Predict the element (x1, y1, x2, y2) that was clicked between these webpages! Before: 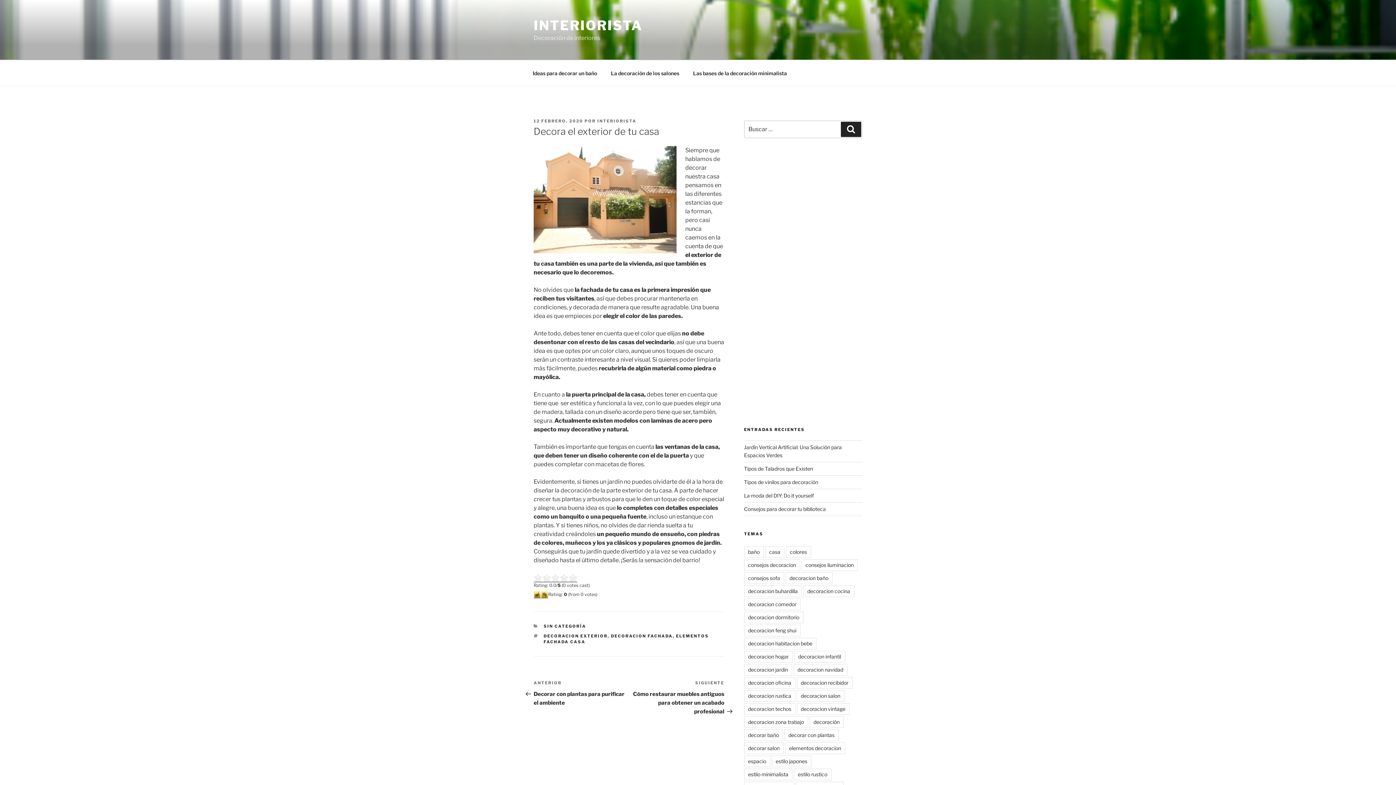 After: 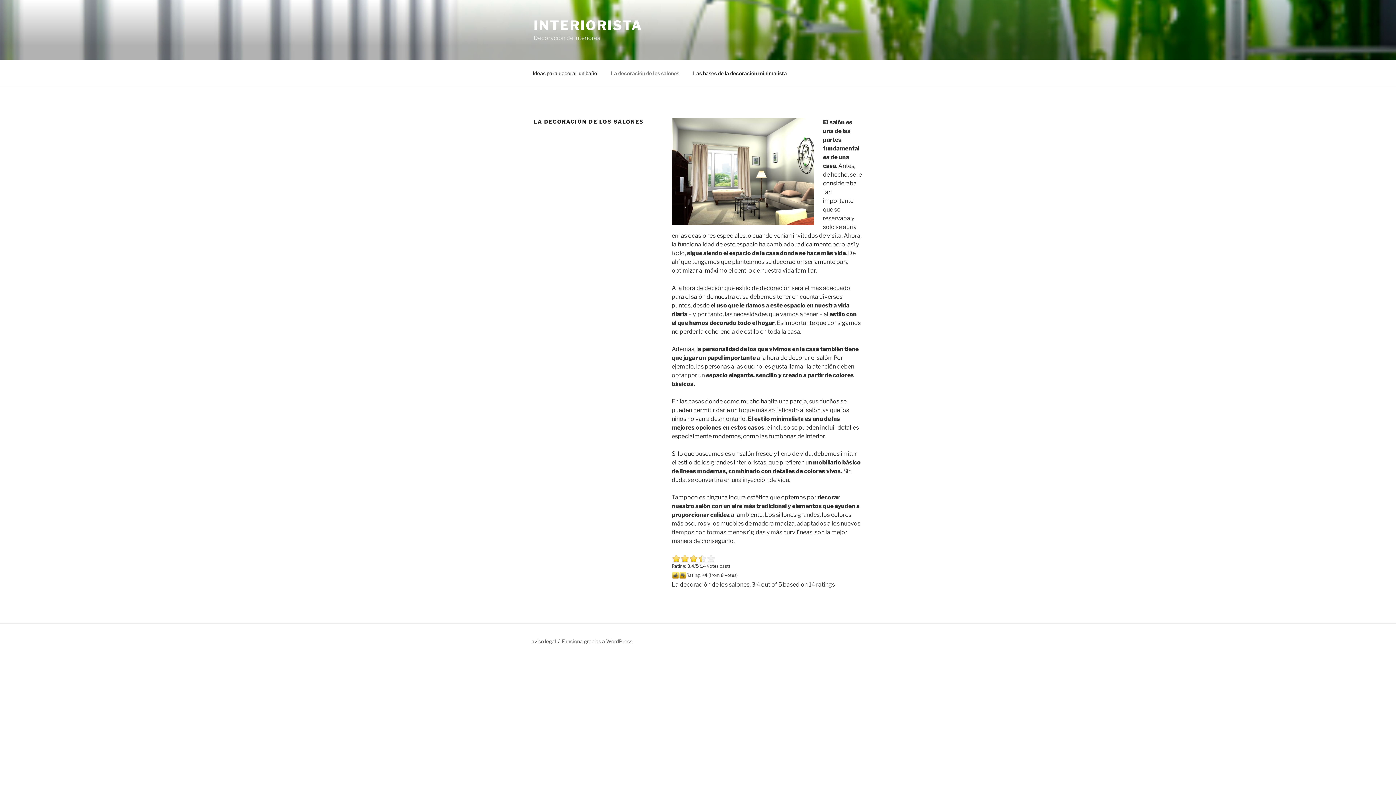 Action: label: La decoración de los salones bbox: (604, 64, 685, 82)